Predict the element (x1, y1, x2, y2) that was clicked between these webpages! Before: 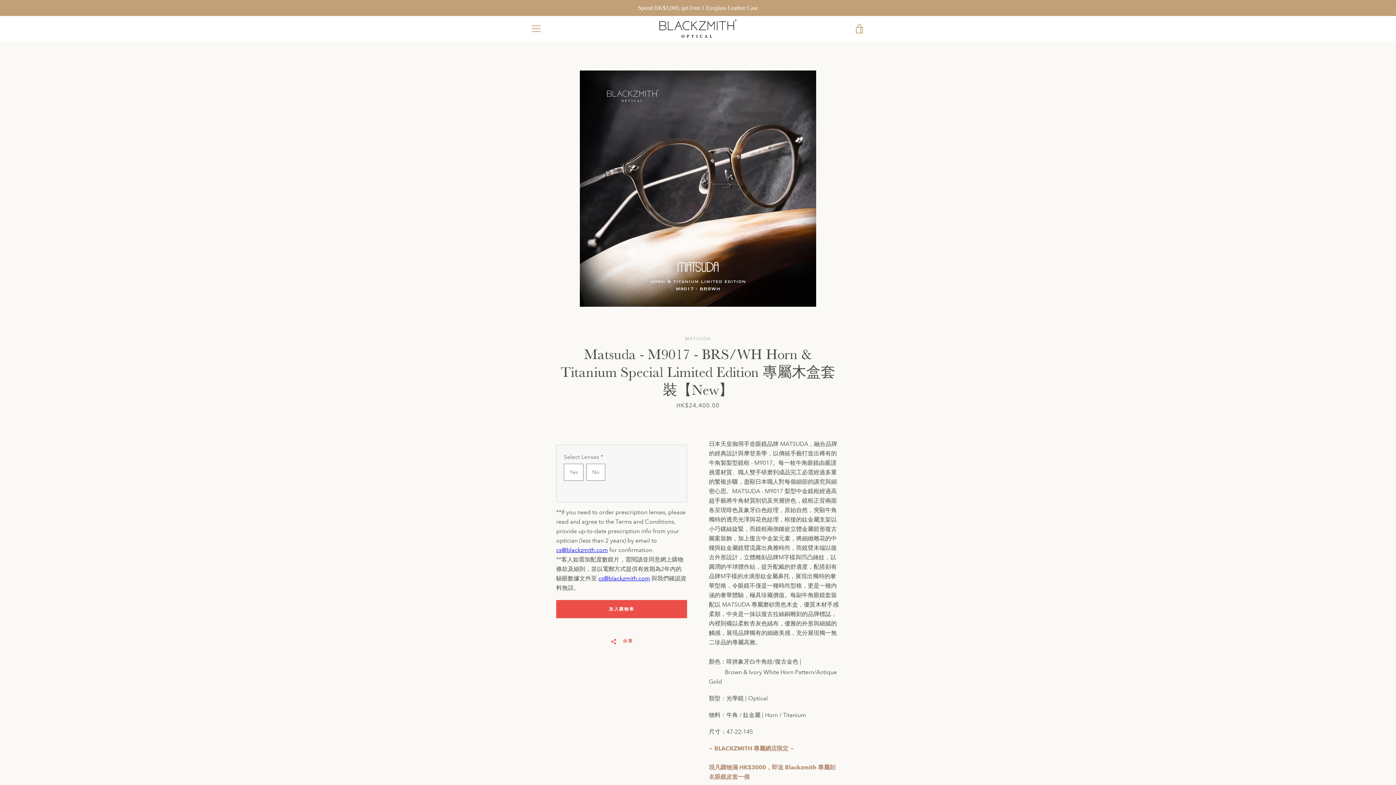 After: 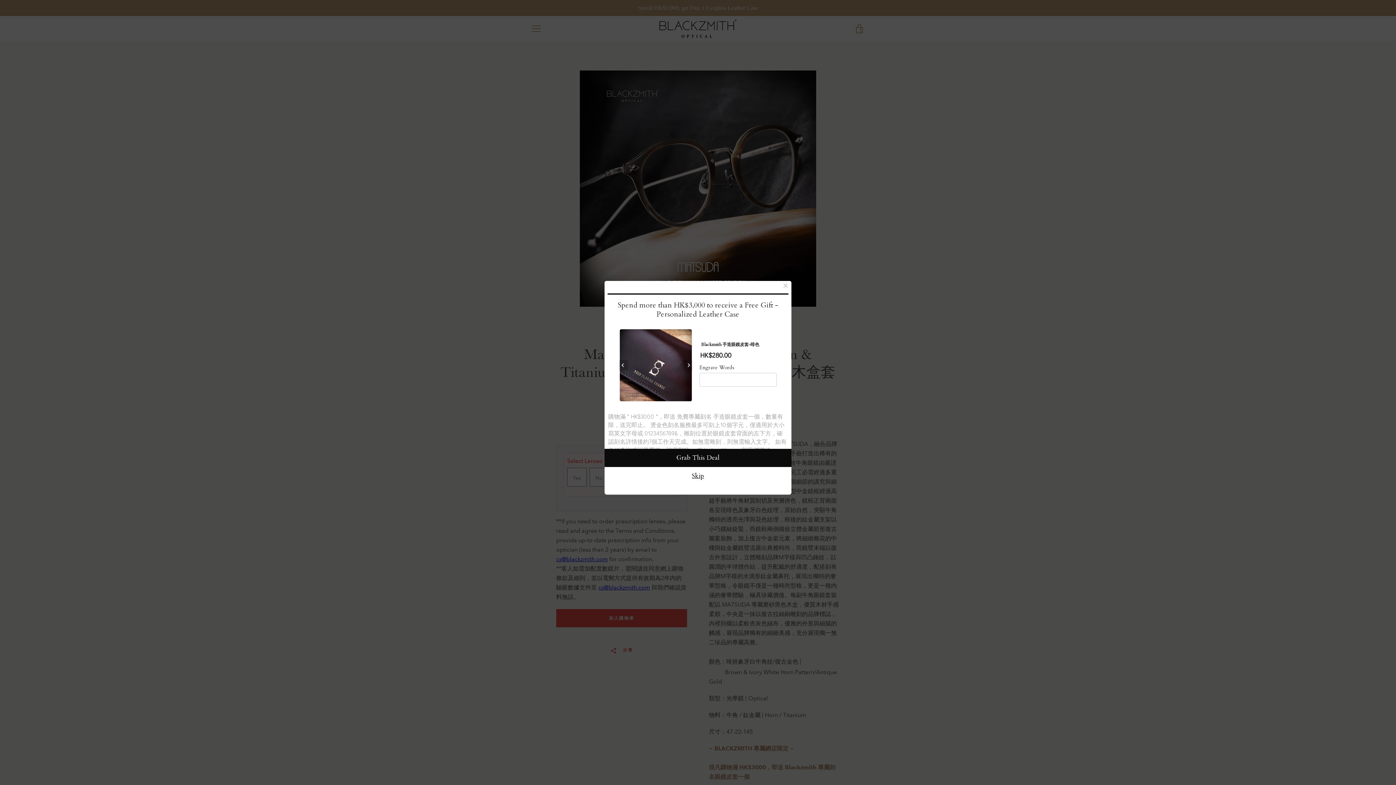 Action: bbox: (556, 600, 687, 618) label: 加入購物車